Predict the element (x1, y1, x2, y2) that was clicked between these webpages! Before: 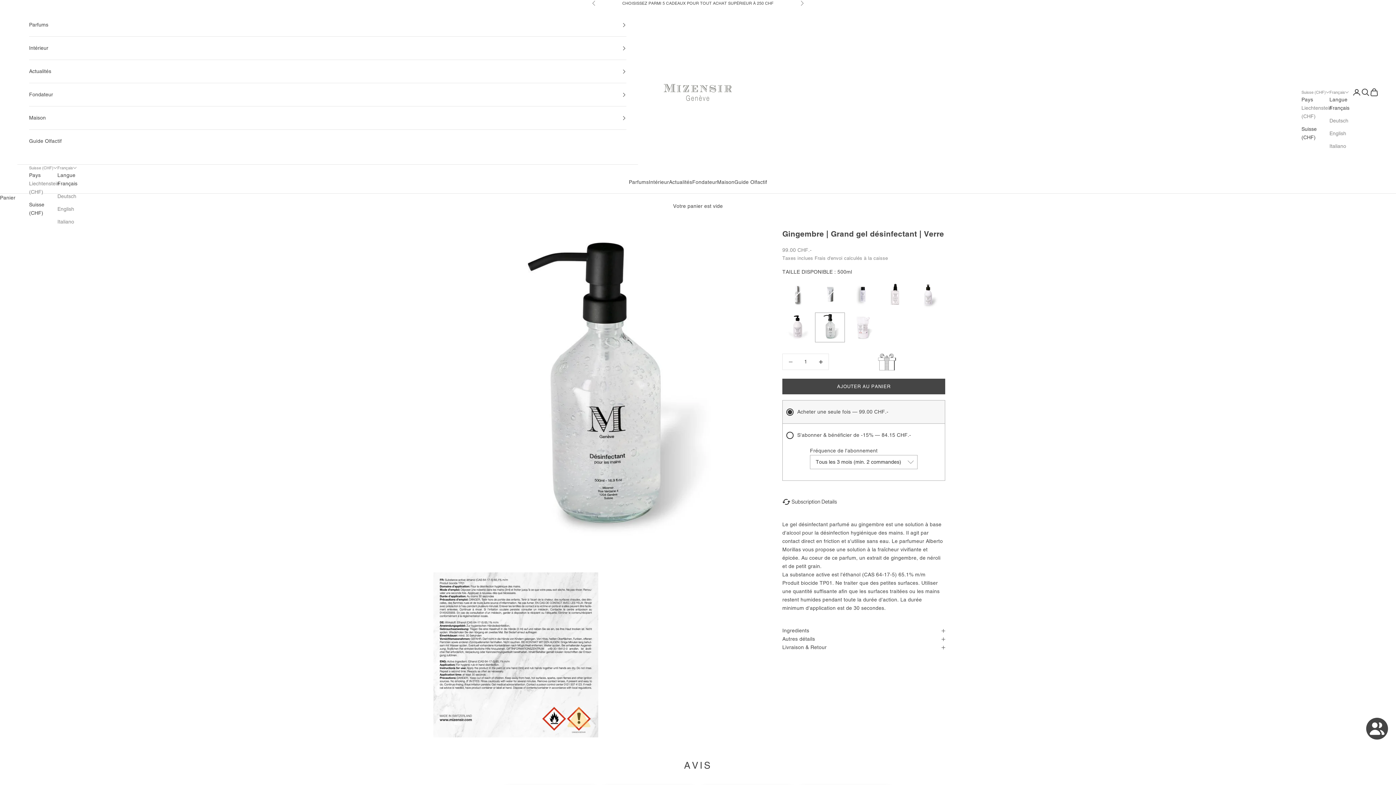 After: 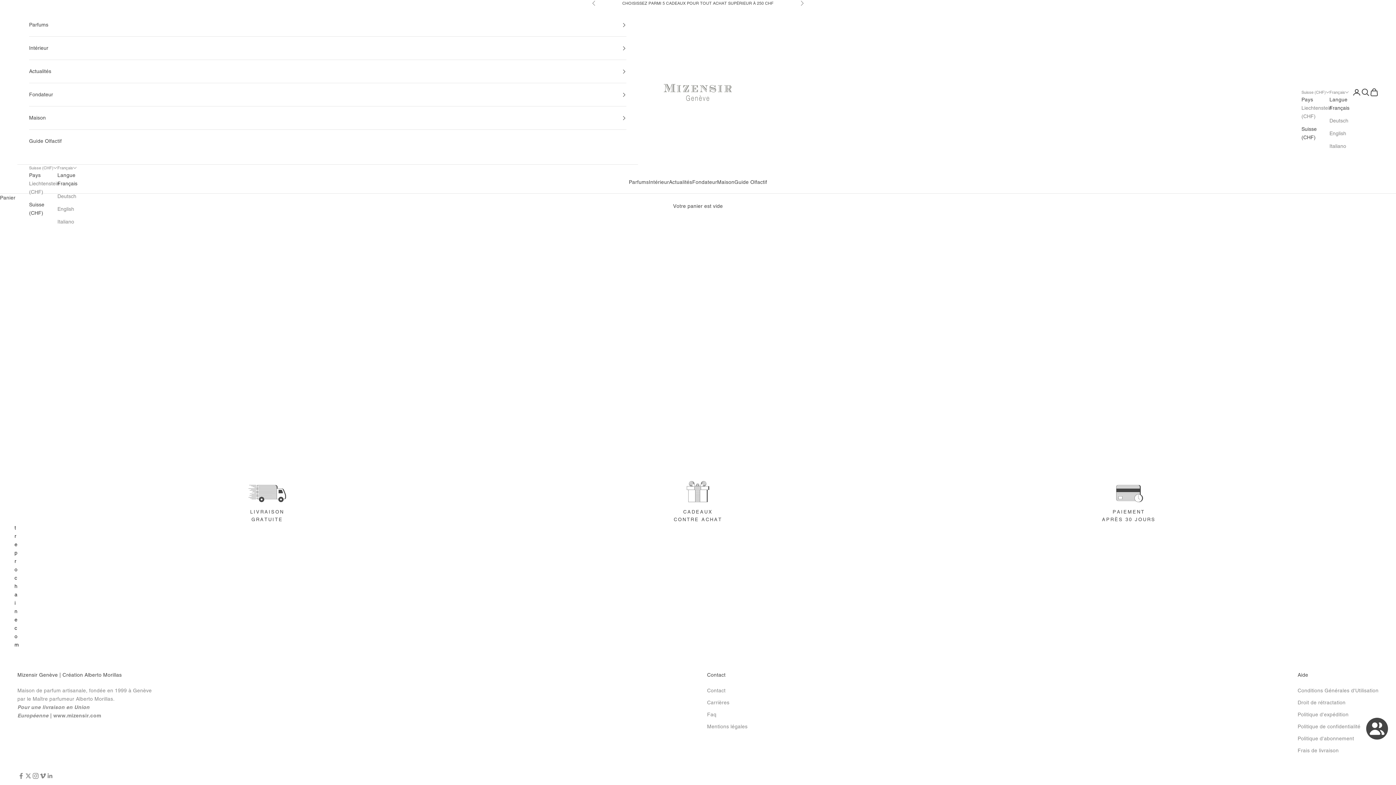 Action: label: Guide Olfactif bbox: (734, 178, 767, 186)